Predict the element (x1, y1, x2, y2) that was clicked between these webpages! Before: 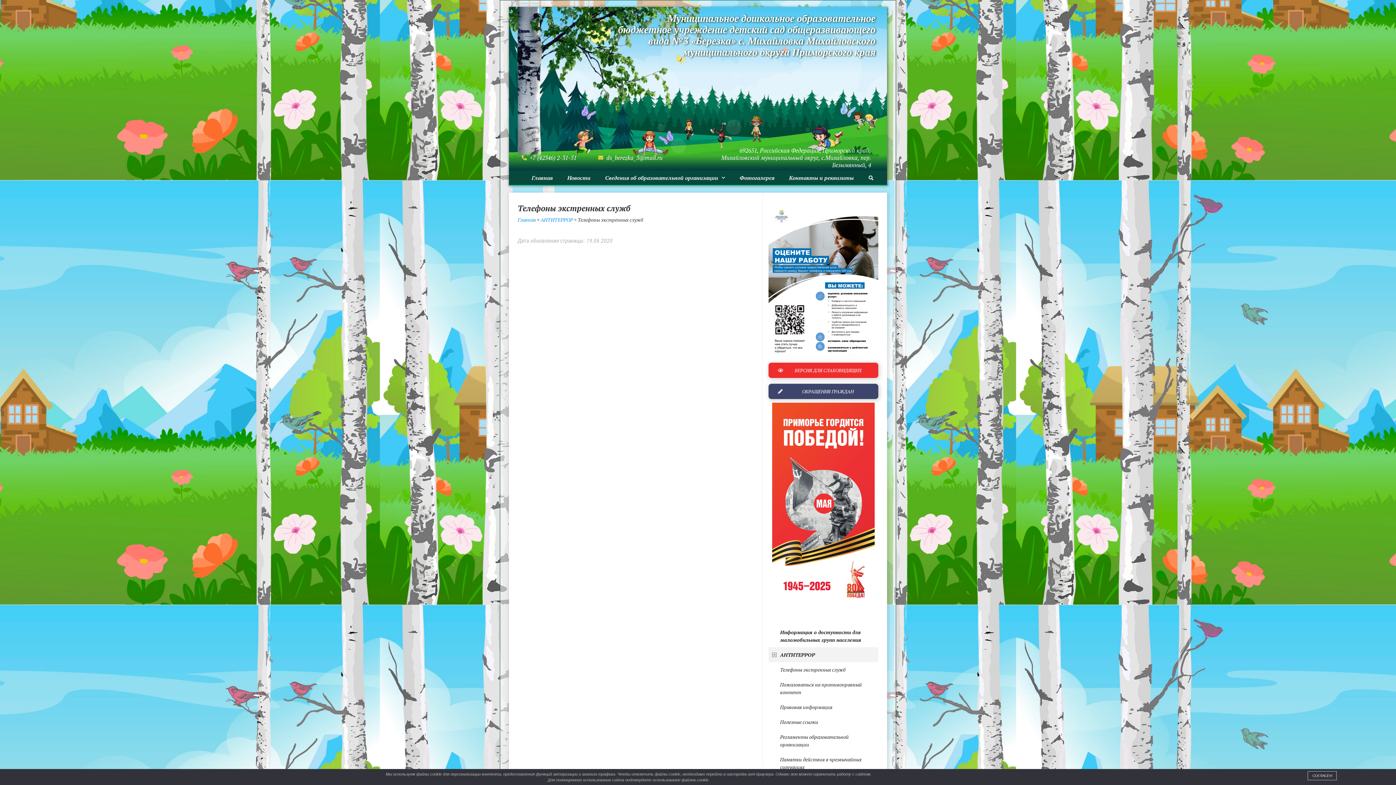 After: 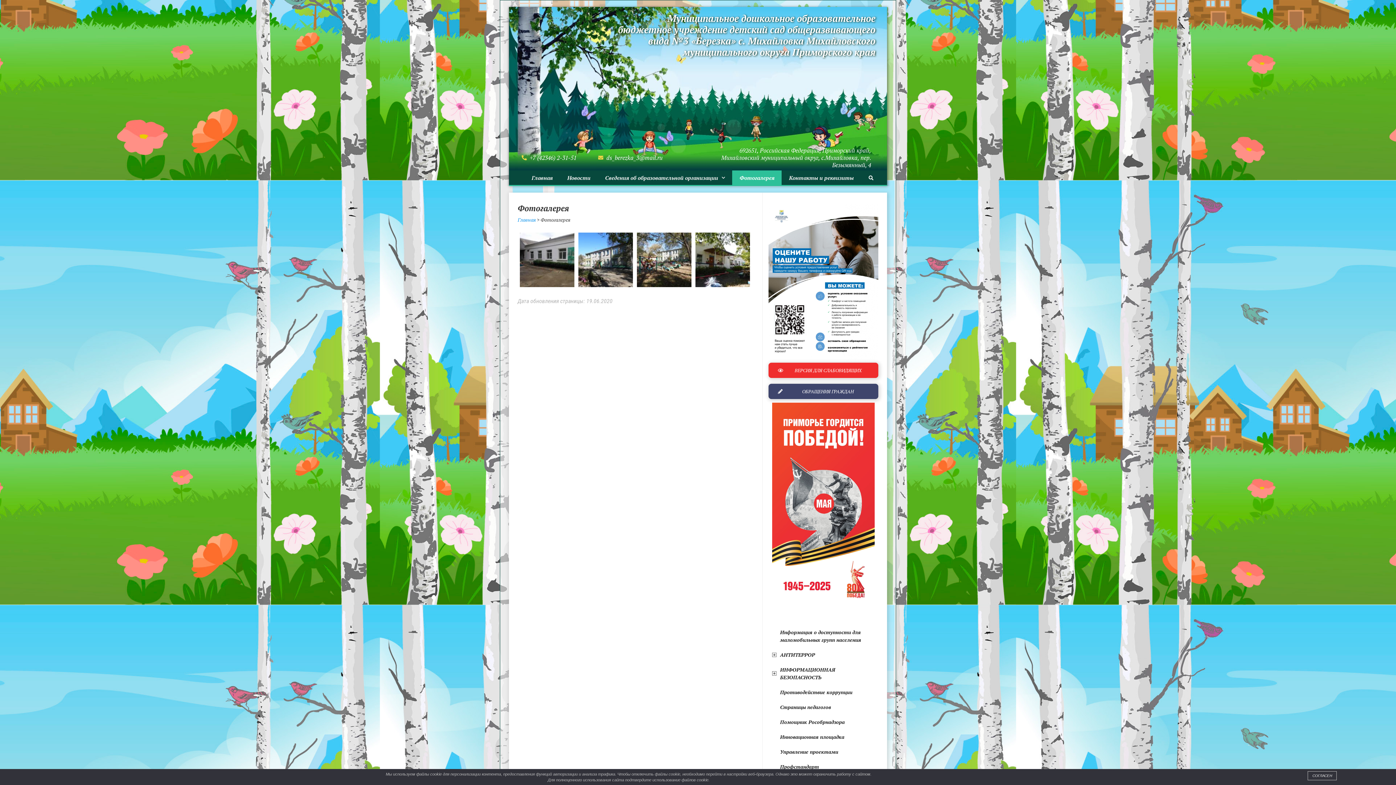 Action: bbox: (732, 170, 781, 185) label: Фотогалерея